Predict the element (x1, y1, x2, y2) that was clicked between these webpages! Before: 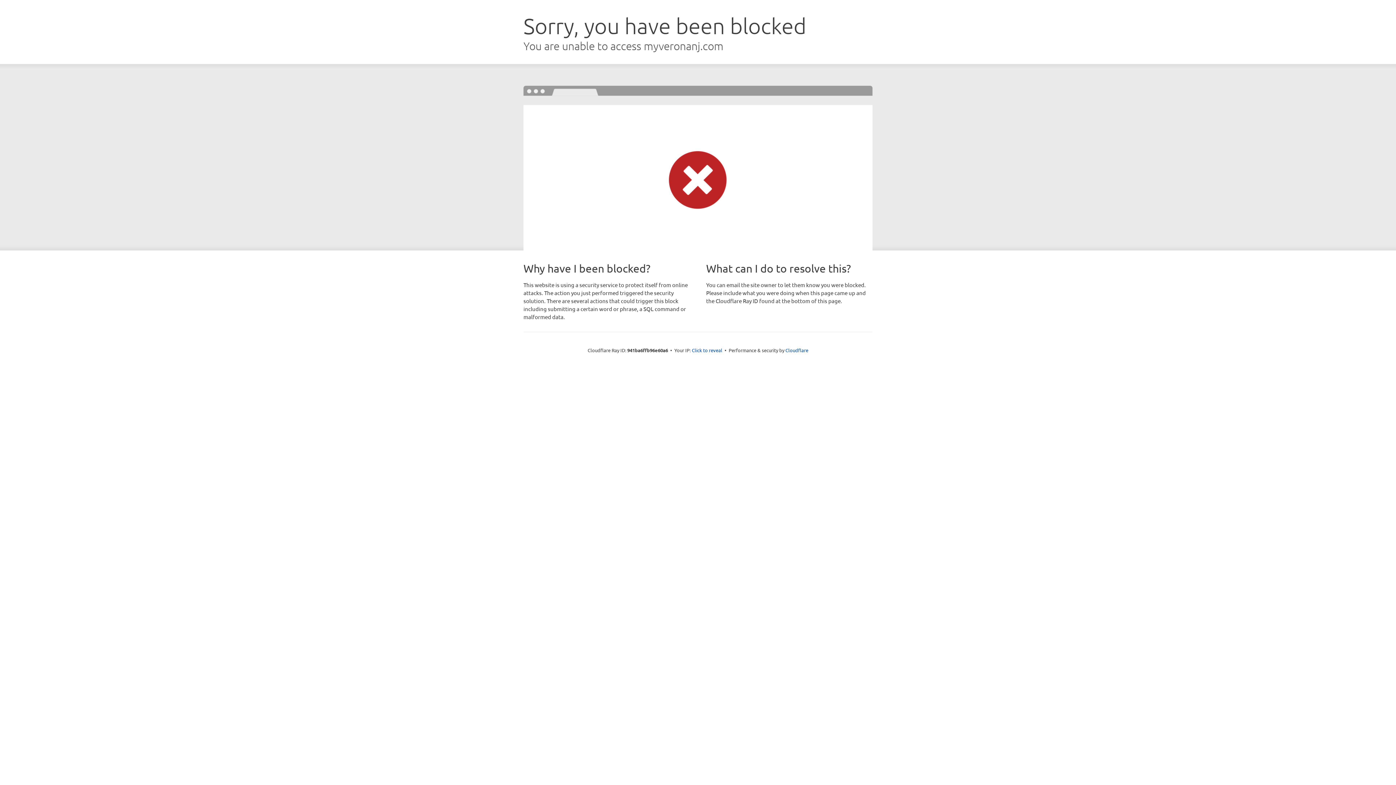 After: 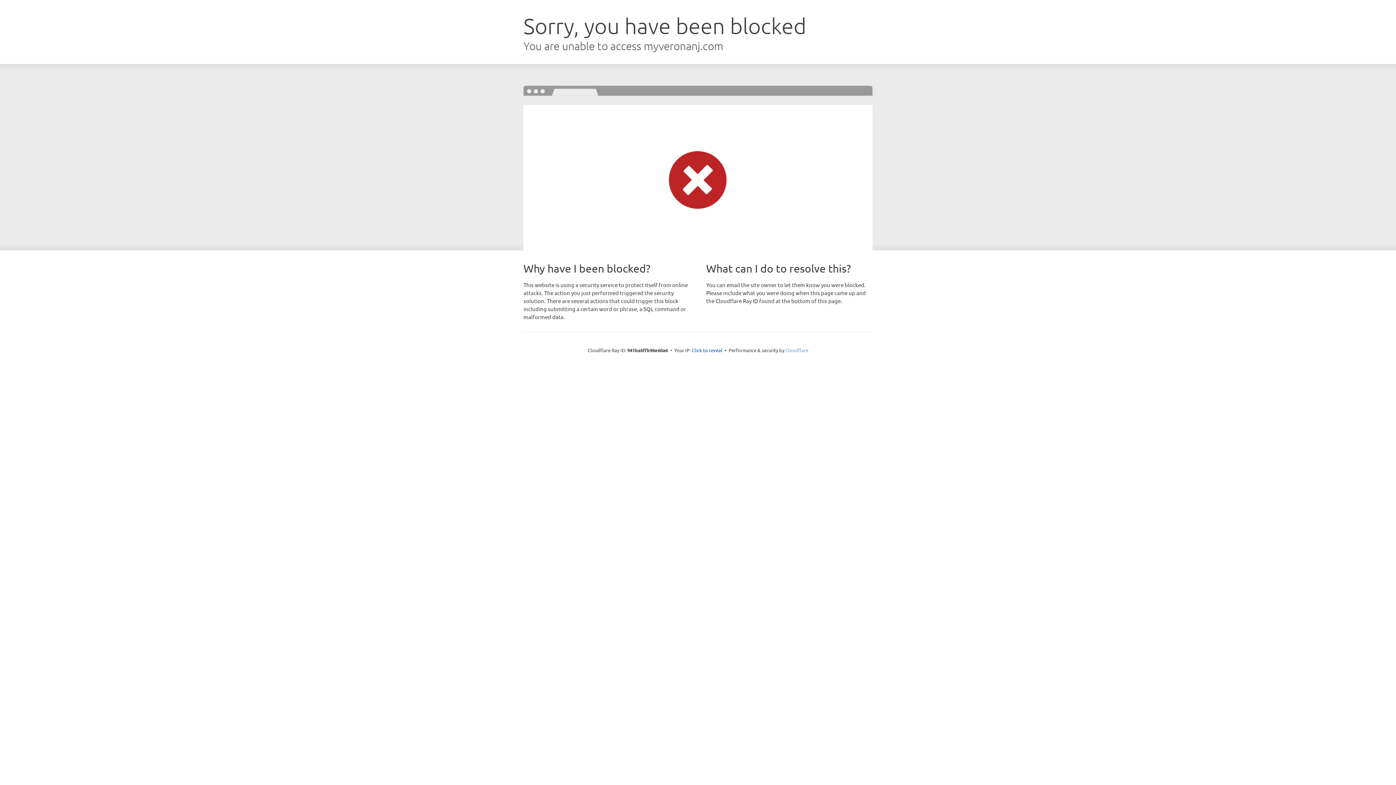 Action: bbox: (785, 347, 808, 353) label: Cloudflare